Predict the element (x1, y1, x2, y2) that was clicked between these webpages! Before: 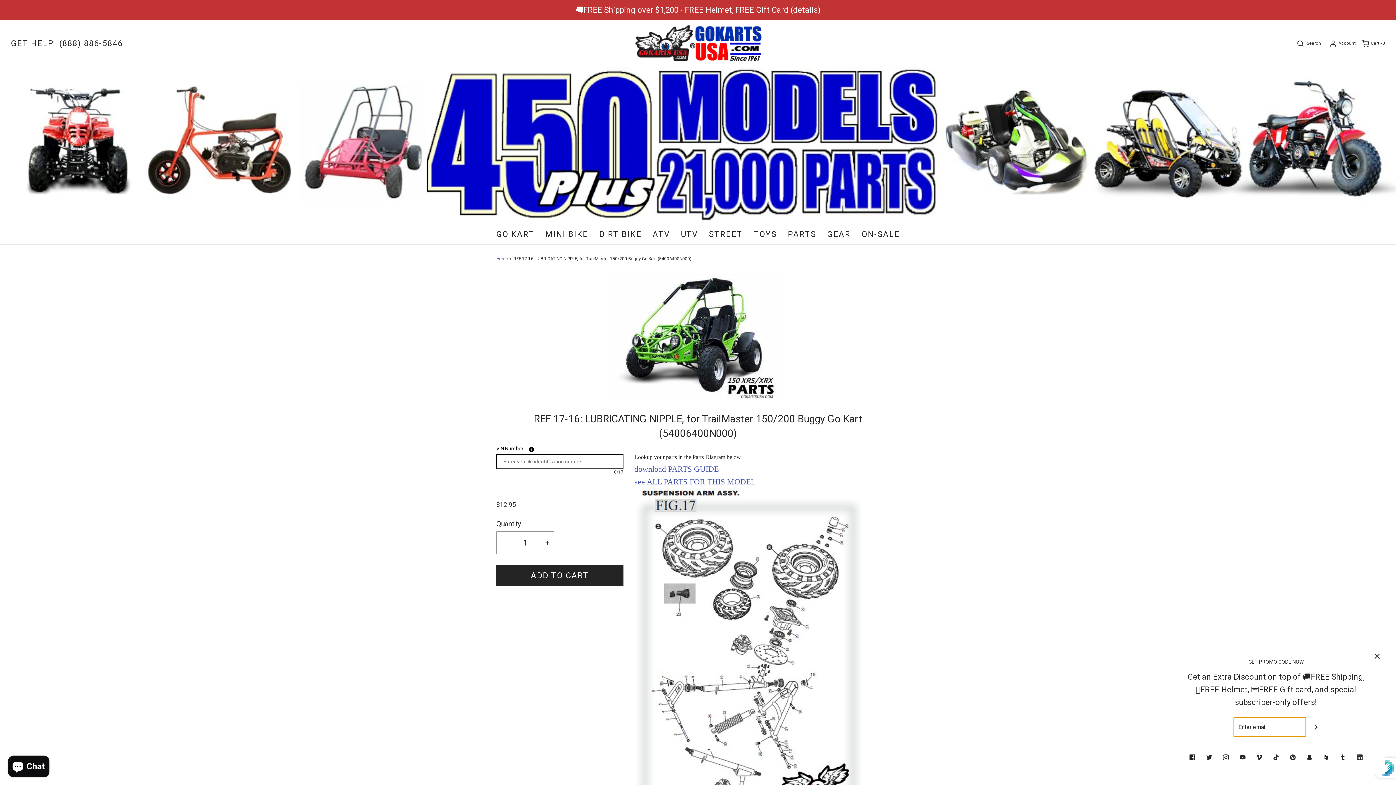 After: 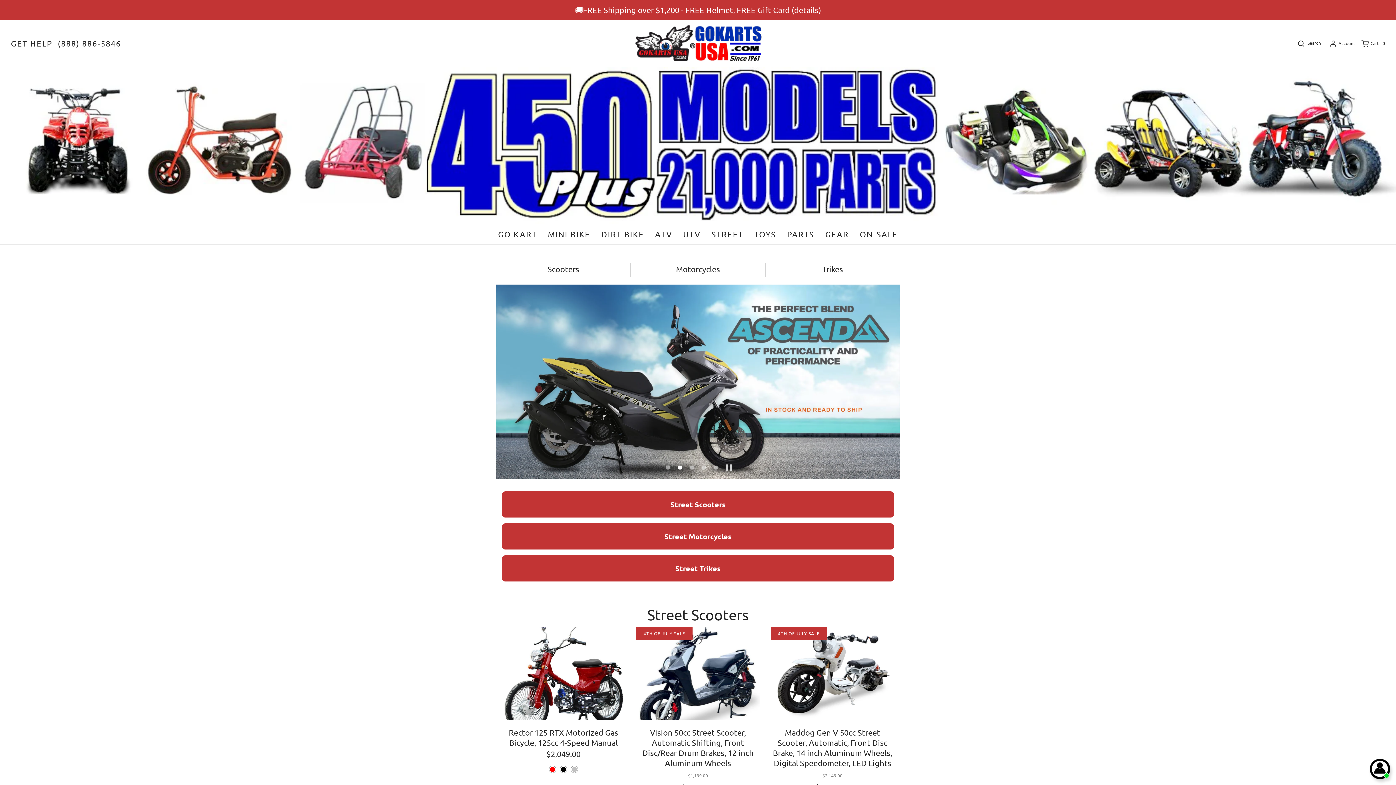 Action: bbox: (709, 224, 742, 244) label: STREET